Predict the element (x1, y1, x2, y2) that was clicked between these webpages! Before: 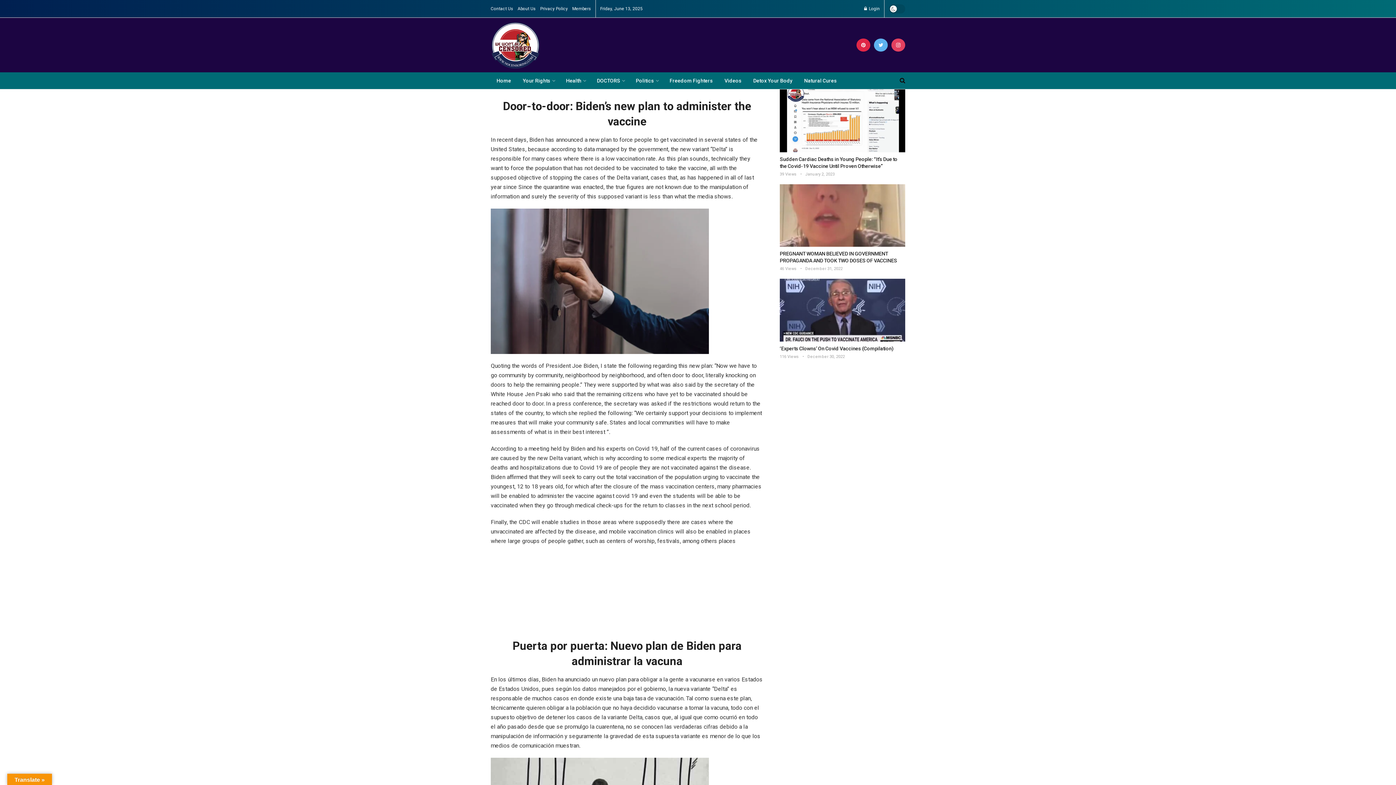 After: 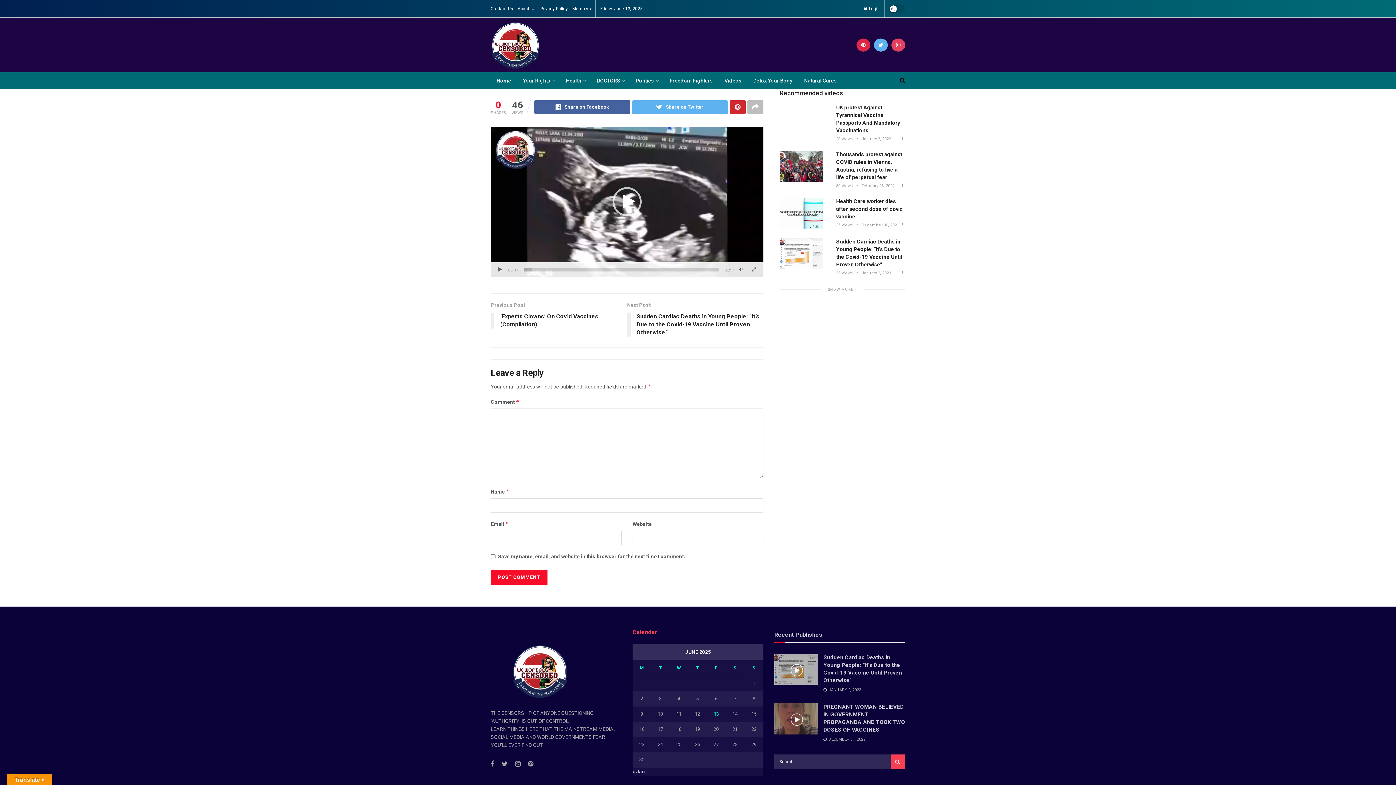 Action: bbox: (780, 266, 796, 271) label: 46 Views